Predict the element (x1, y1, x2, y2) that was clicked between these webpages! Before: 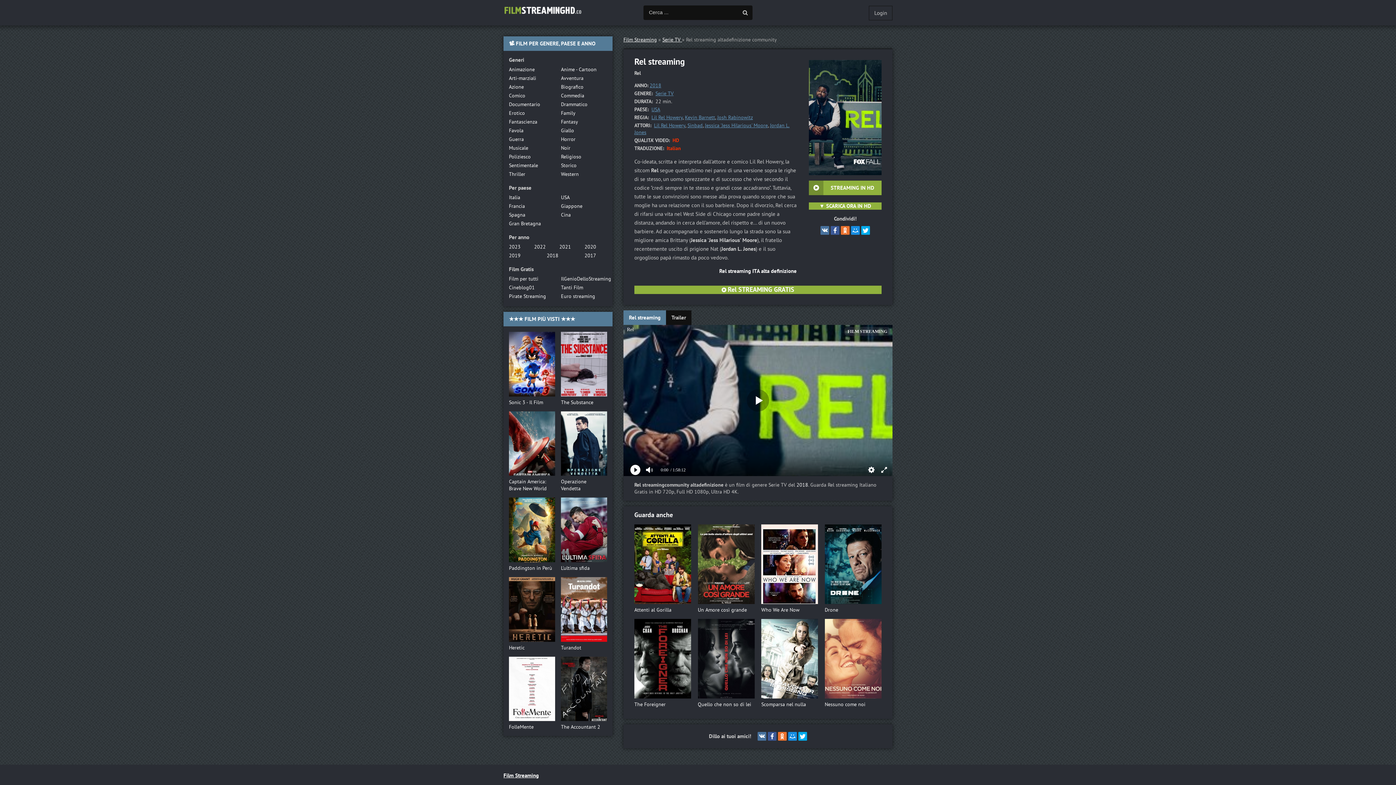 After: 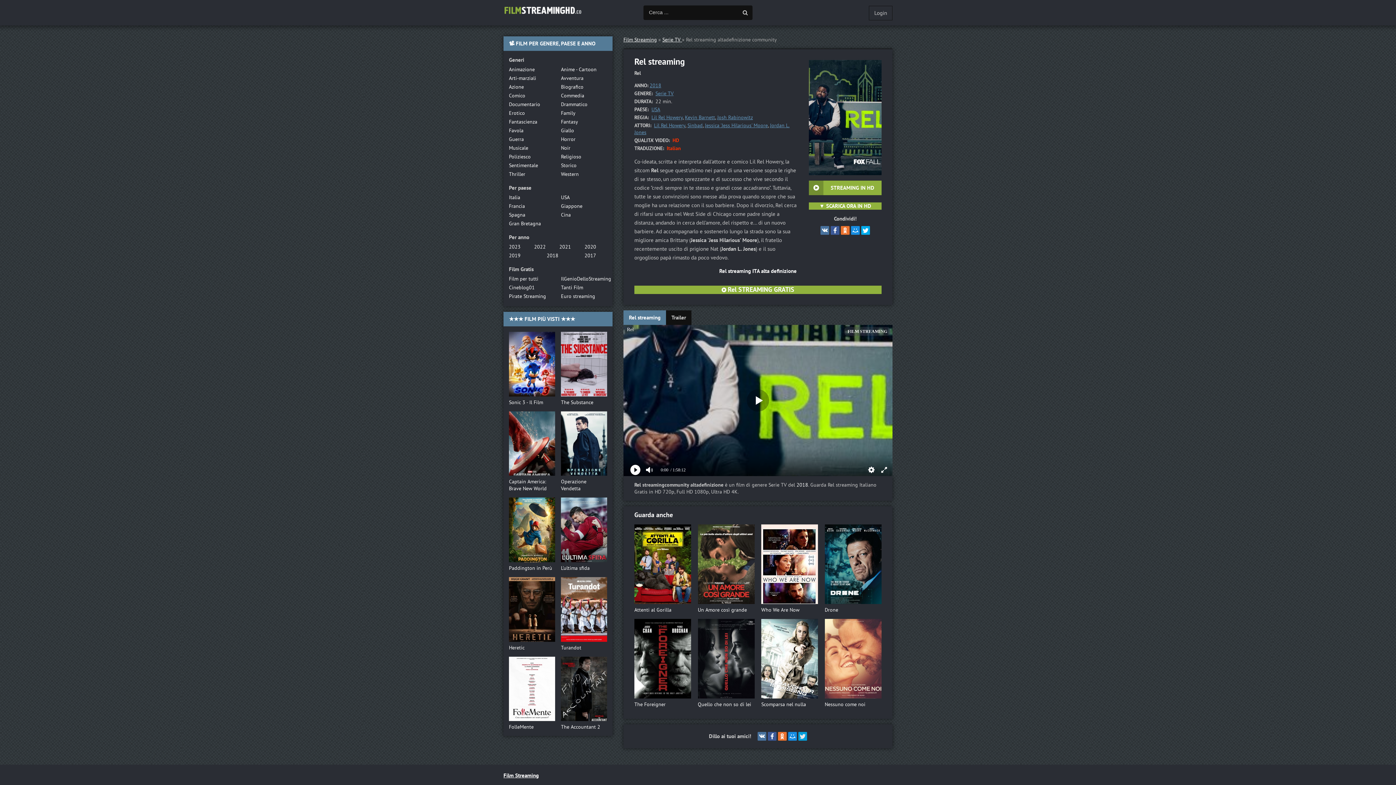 Action: bbox: (798, 732, 807, 741)